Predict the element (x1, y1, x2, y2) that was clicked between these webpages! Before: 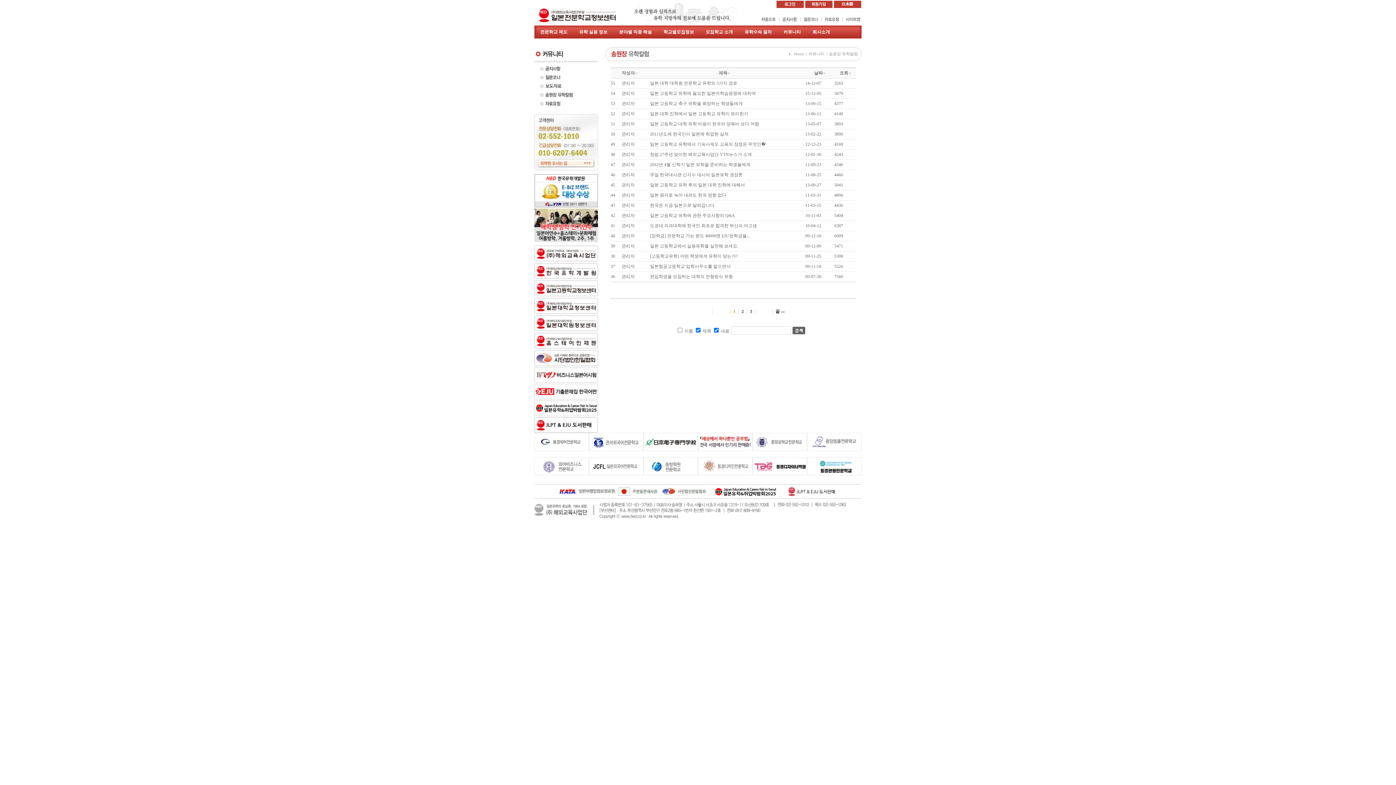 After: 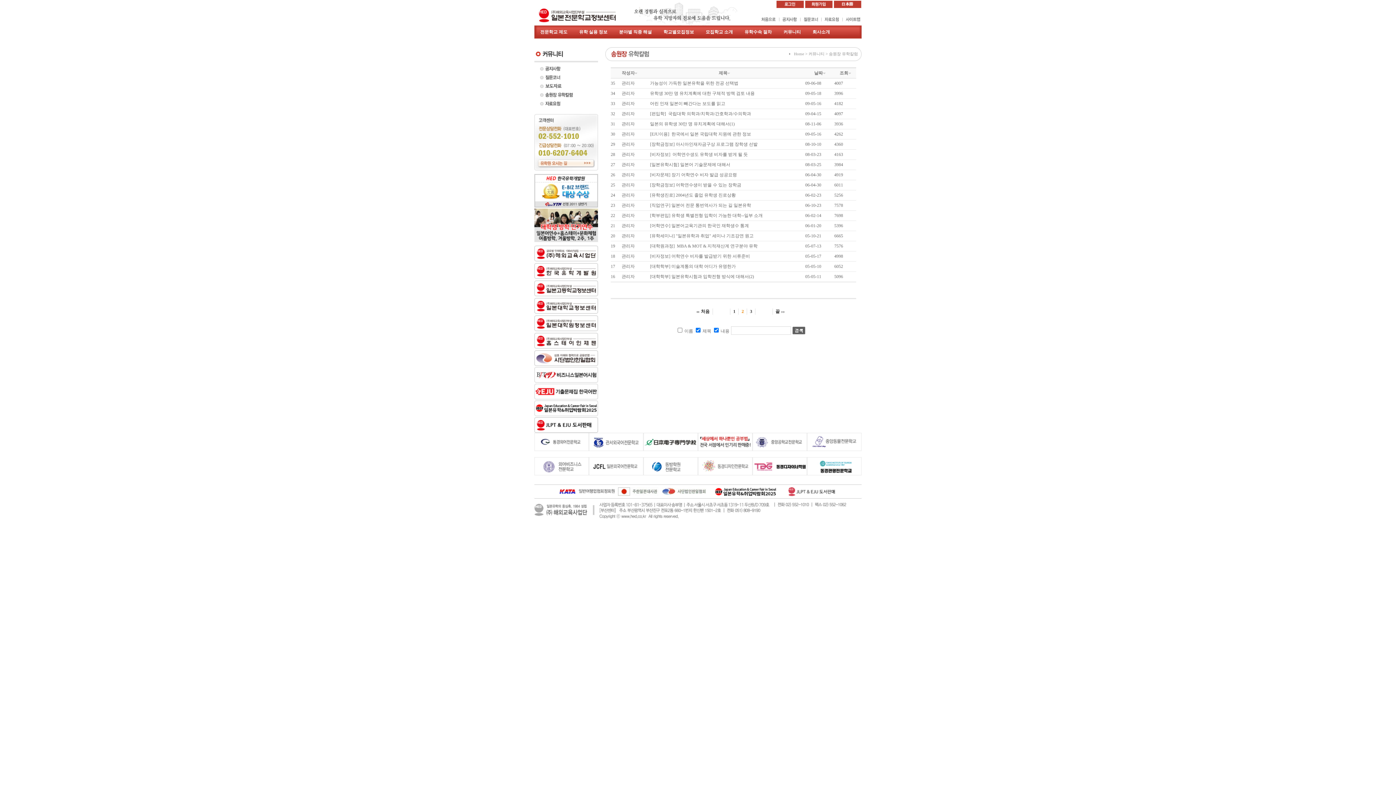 Action: label: 2 bbox: (741, 309, 744, 314)